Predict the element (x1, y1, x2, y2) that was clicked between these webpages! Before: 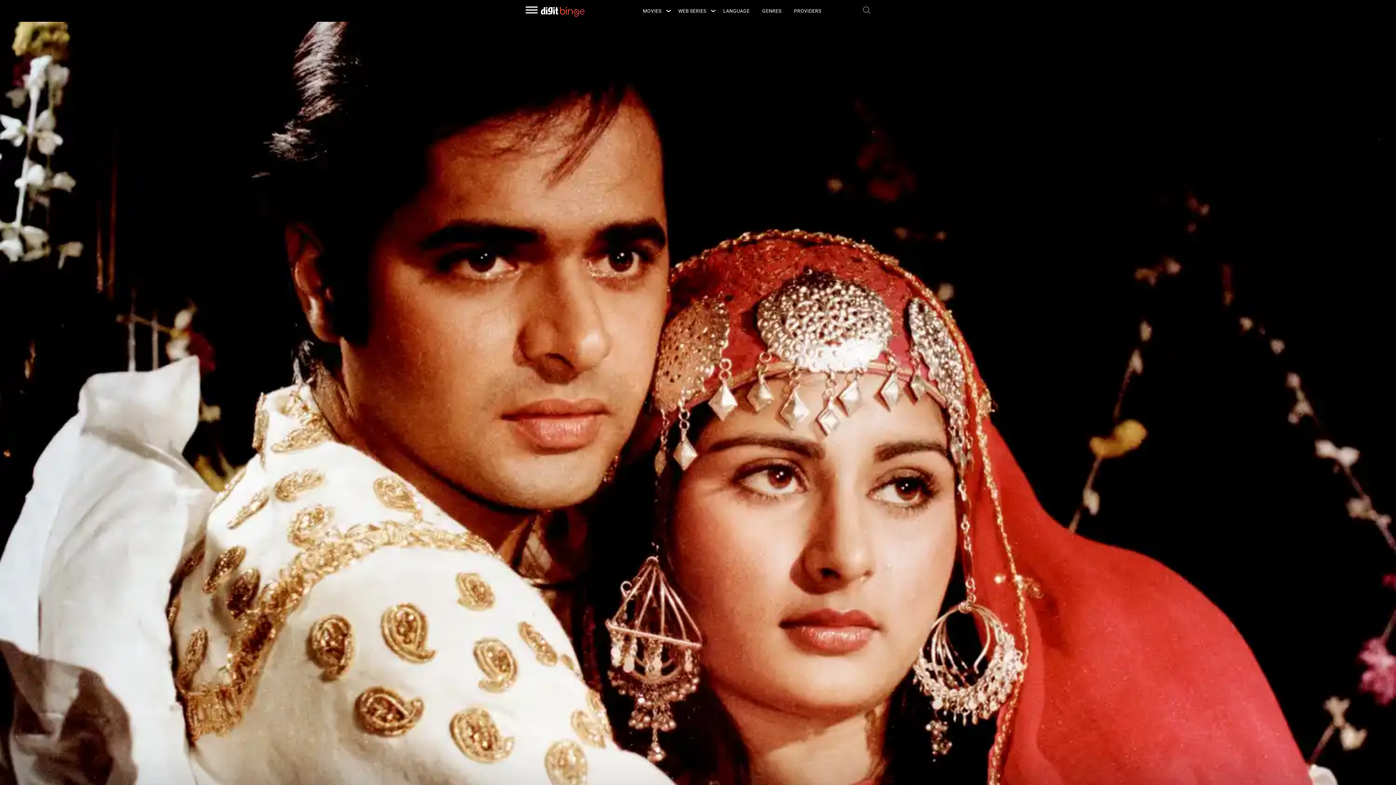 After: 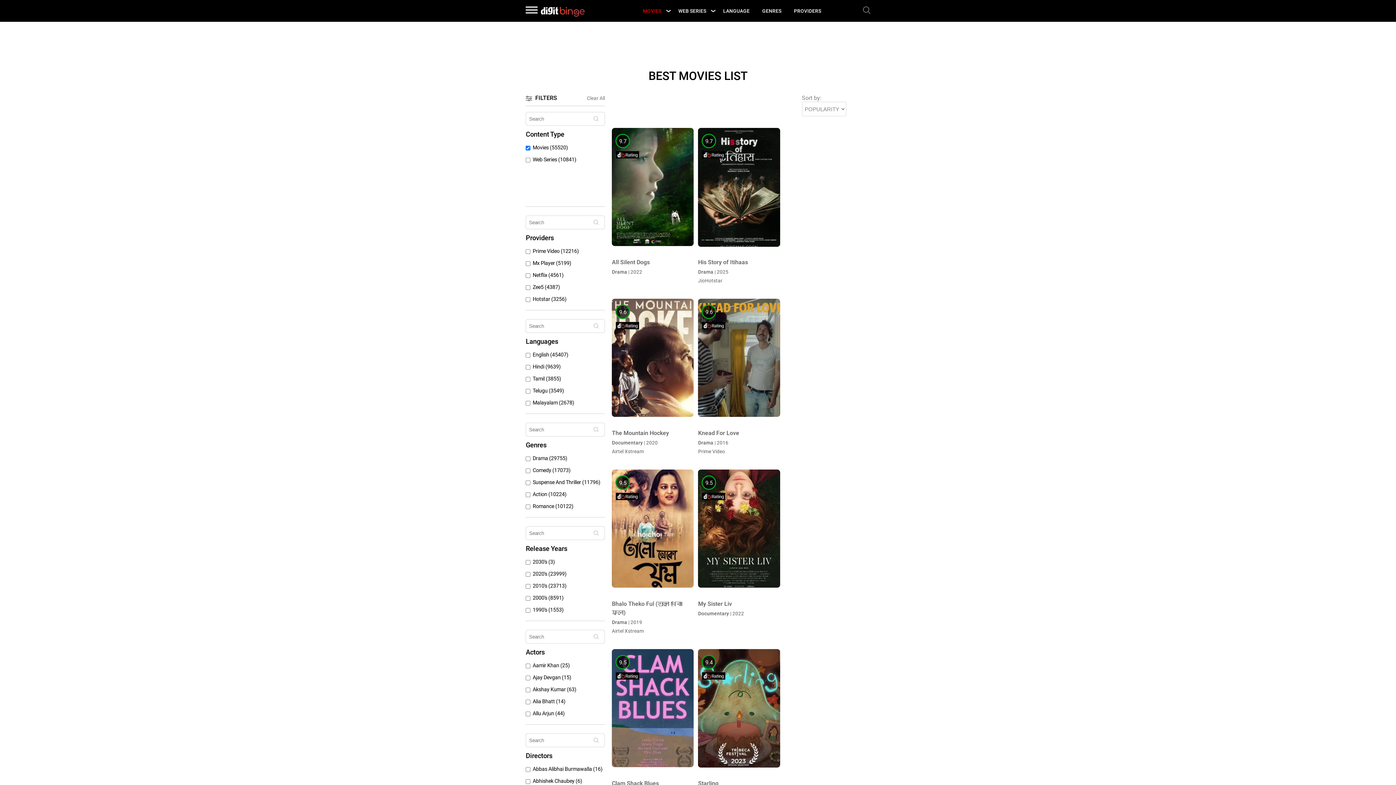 Action: bbox: (641, 8, 662, 20) label: MOVIES